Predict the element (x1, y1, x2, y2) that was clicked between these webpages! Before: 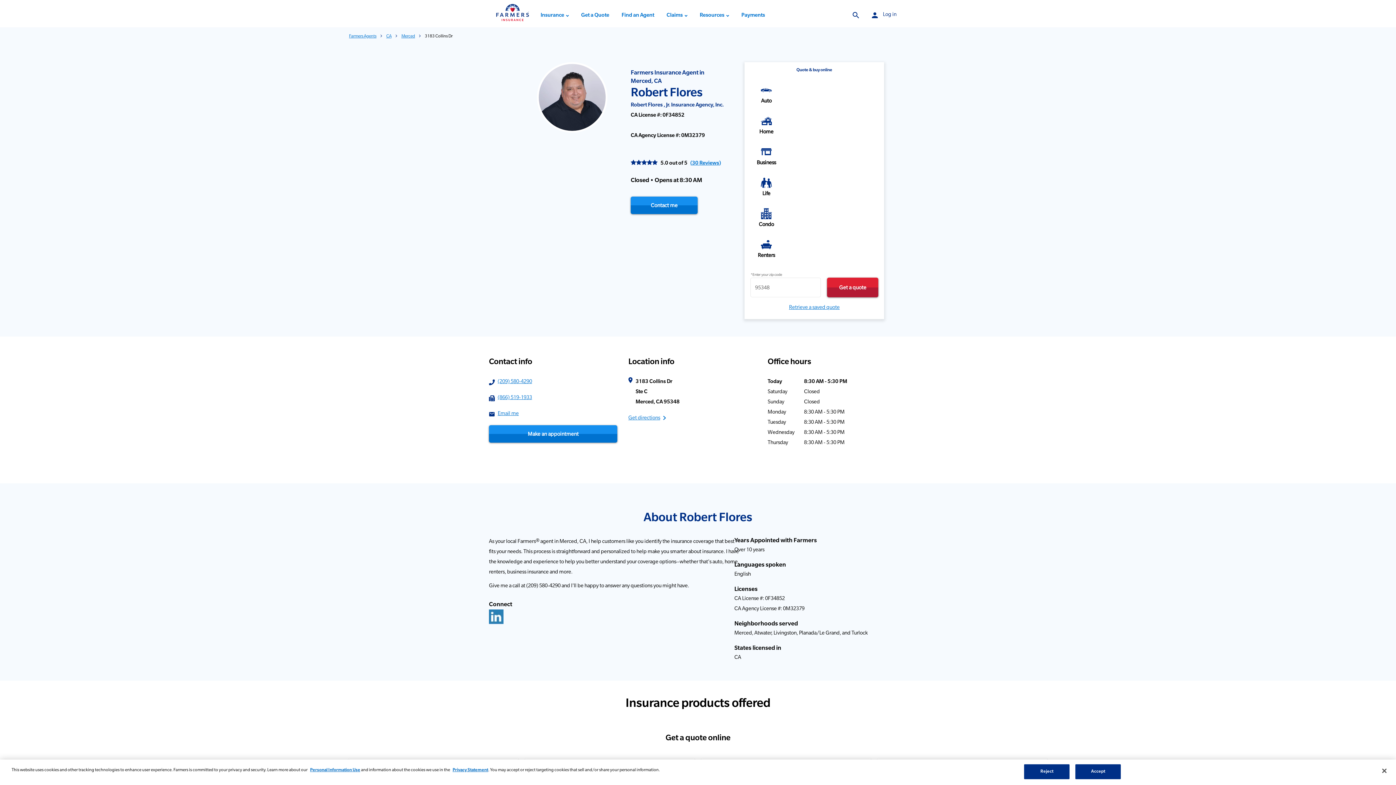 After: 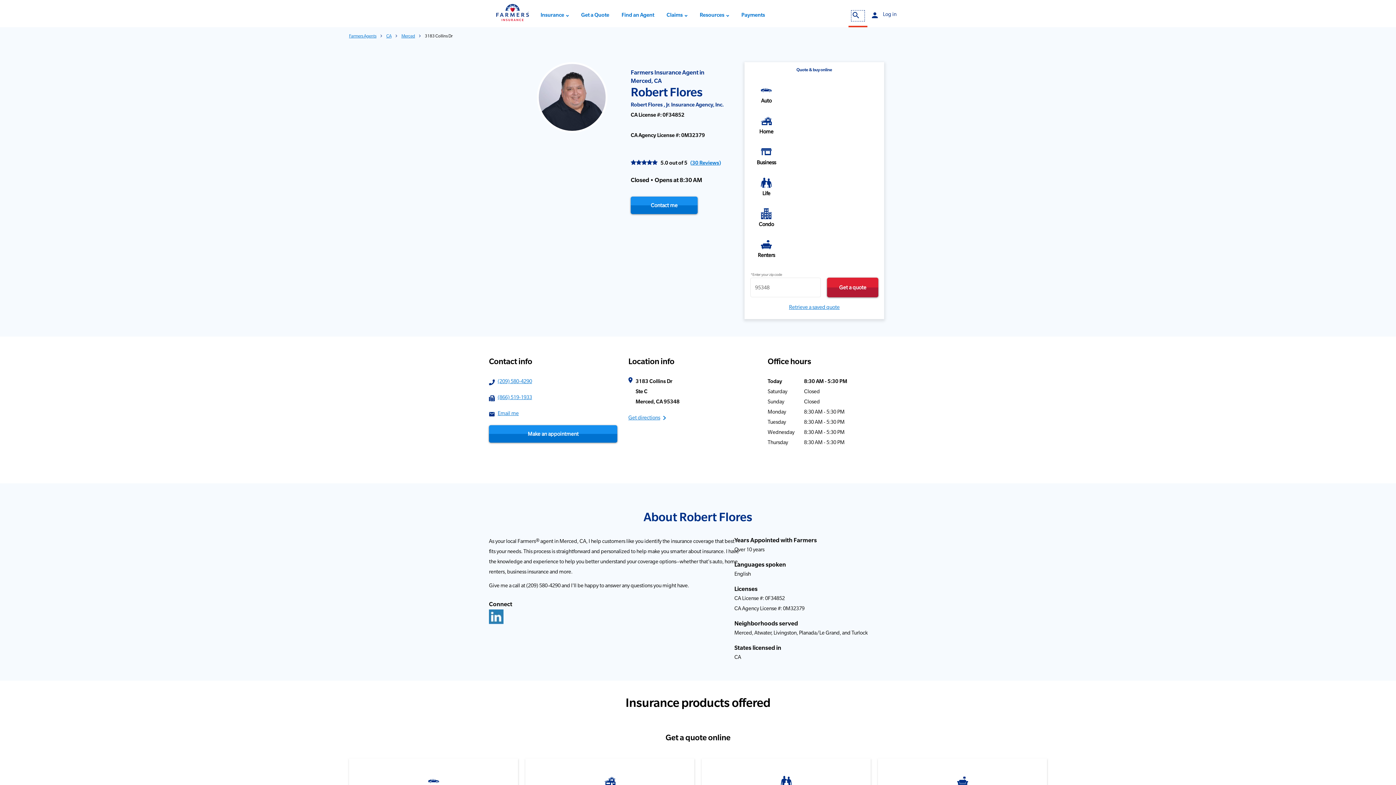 Action: bbox: (851, 10, 864, 20) label: search
Search
 Link Opens in New Tab